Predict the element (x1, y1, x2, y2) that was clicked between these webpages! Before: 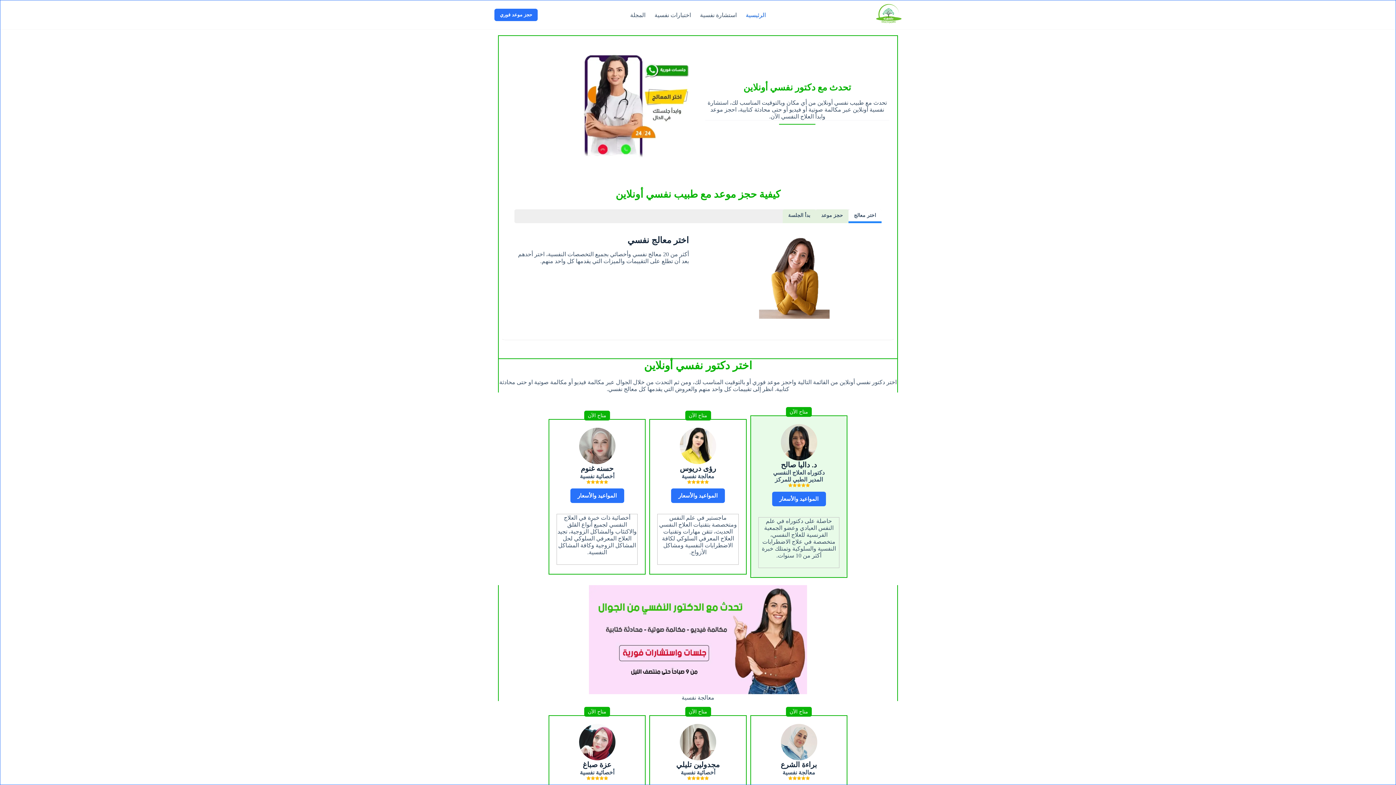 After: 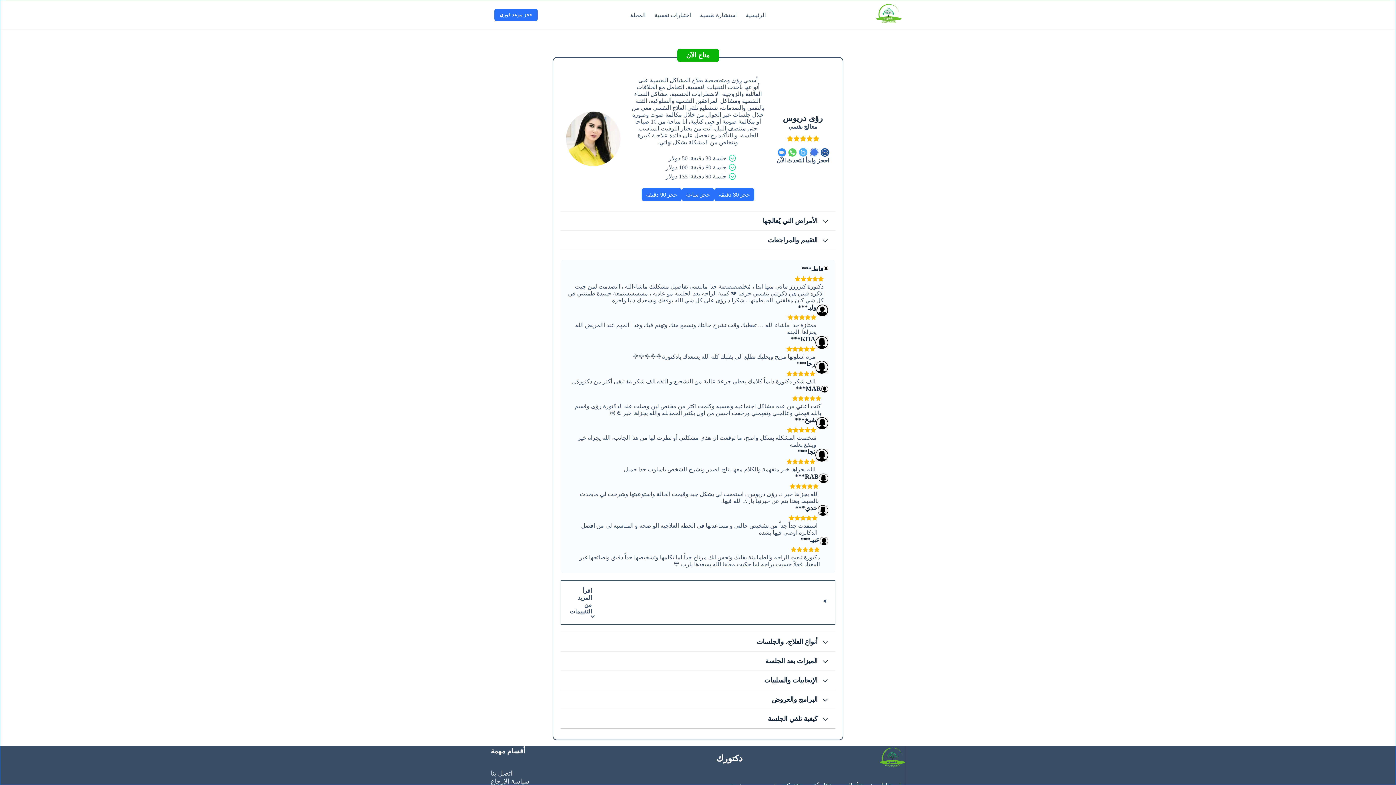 Action: label: المواعيد والأسعار bbox: (671, 488, 725, 503)